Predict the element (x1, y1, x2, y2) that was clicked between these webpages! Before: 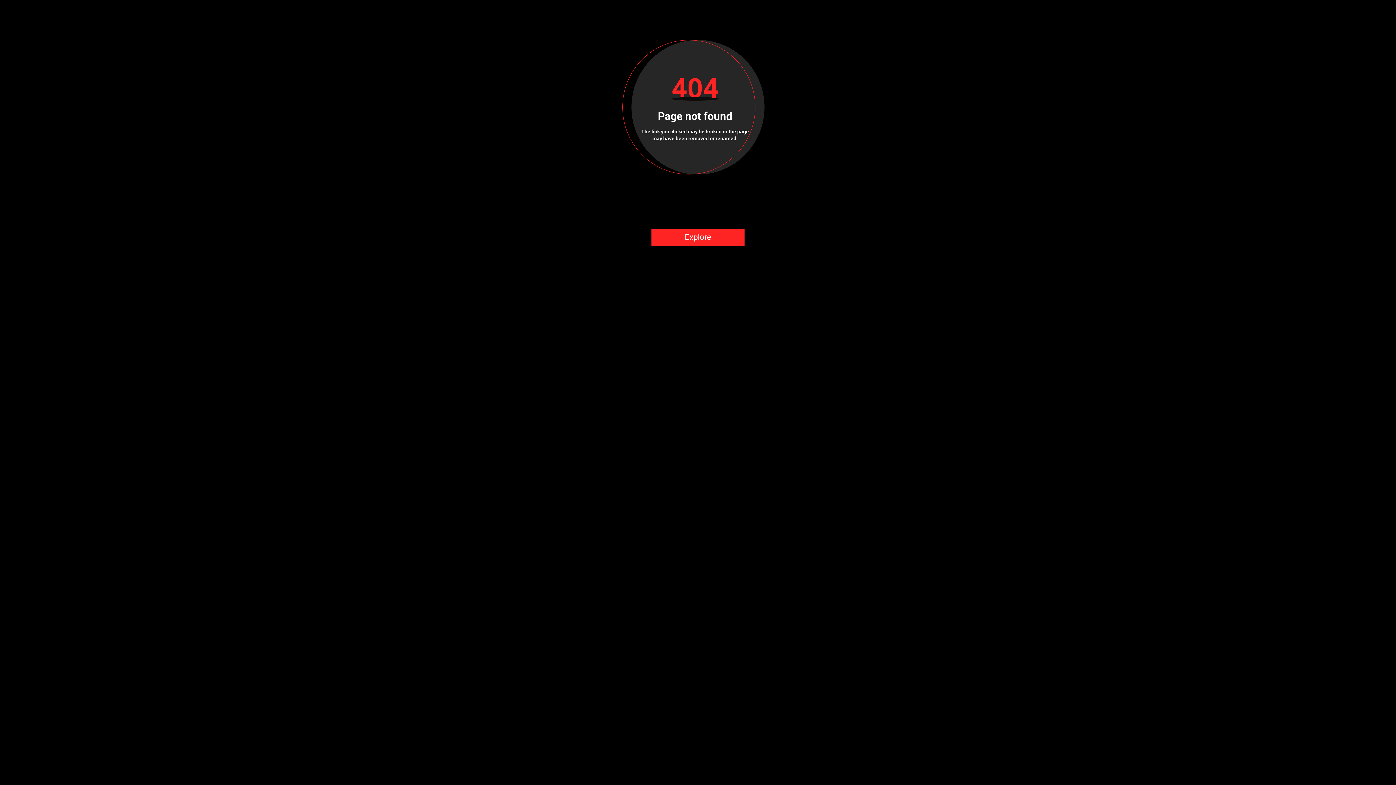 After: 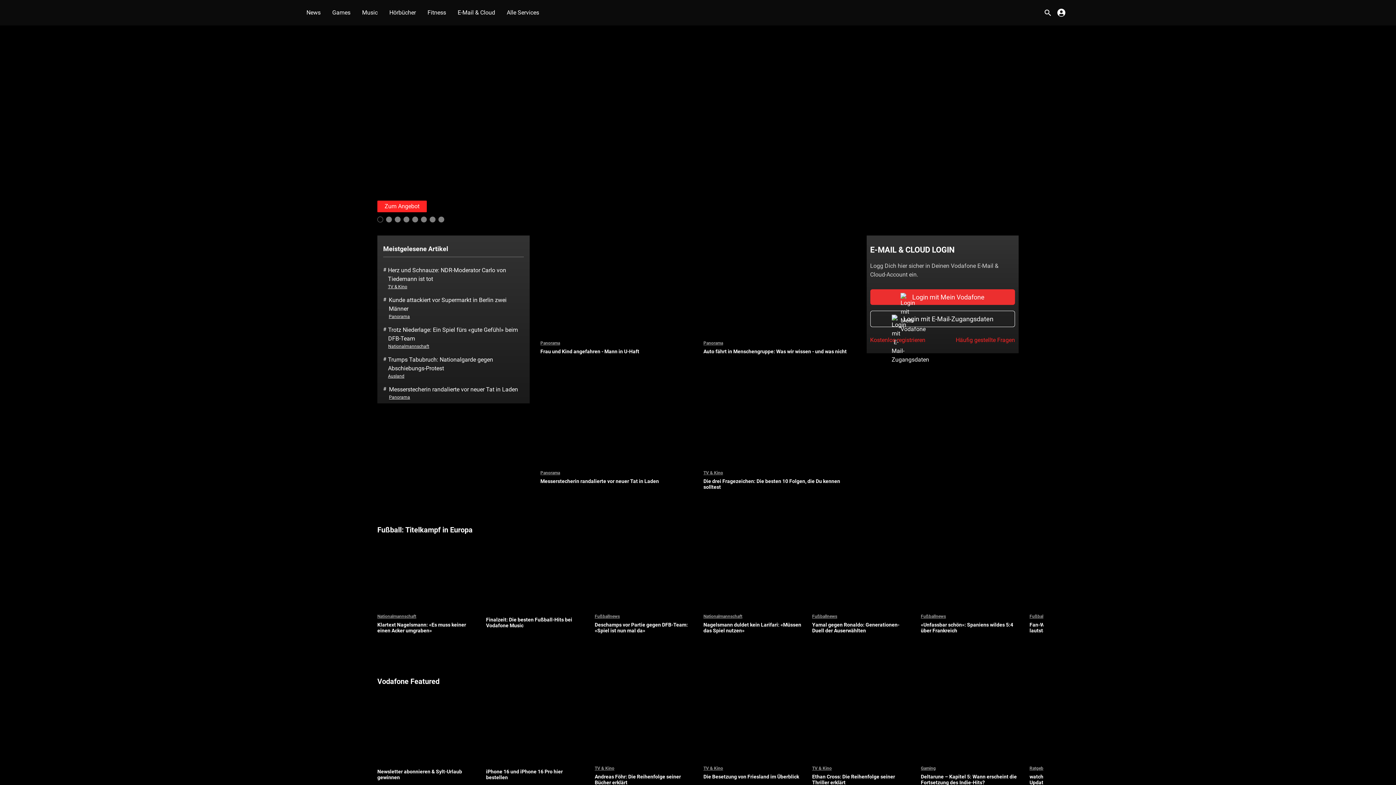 Action: label: Explore bbox: (651, 228, 744, 246)